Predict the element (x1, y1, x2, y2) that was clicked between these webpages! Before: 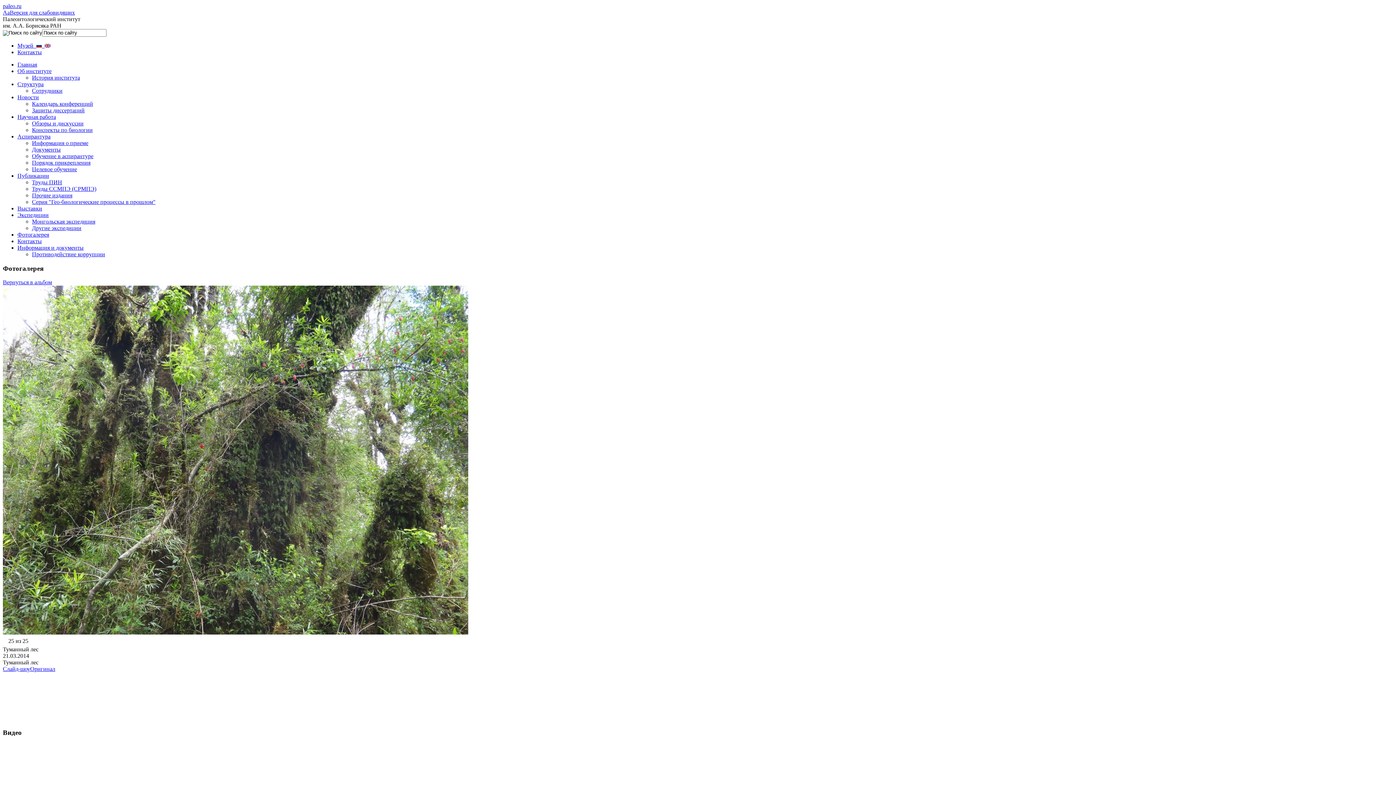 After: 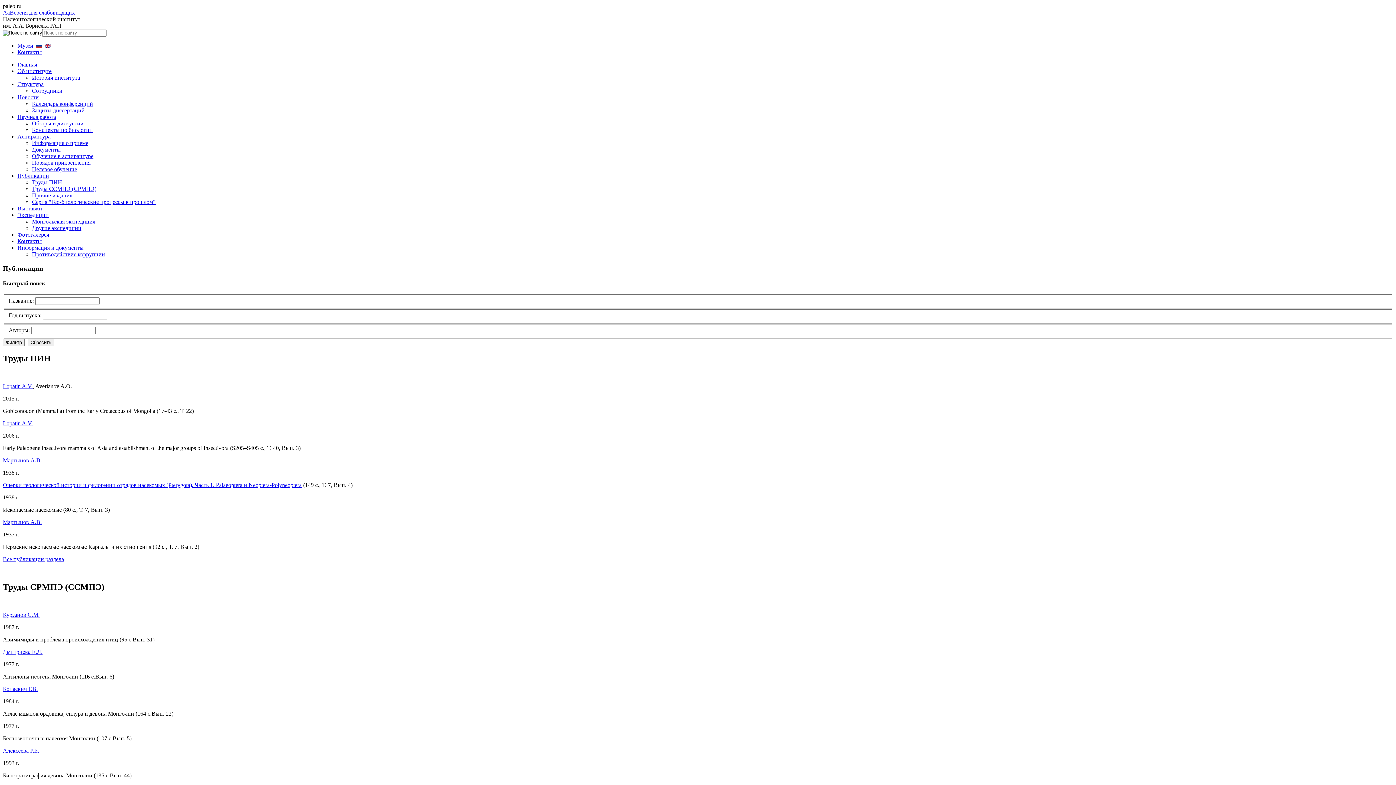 Action: bbox: (17, 172, 49, 178) label: Публикации